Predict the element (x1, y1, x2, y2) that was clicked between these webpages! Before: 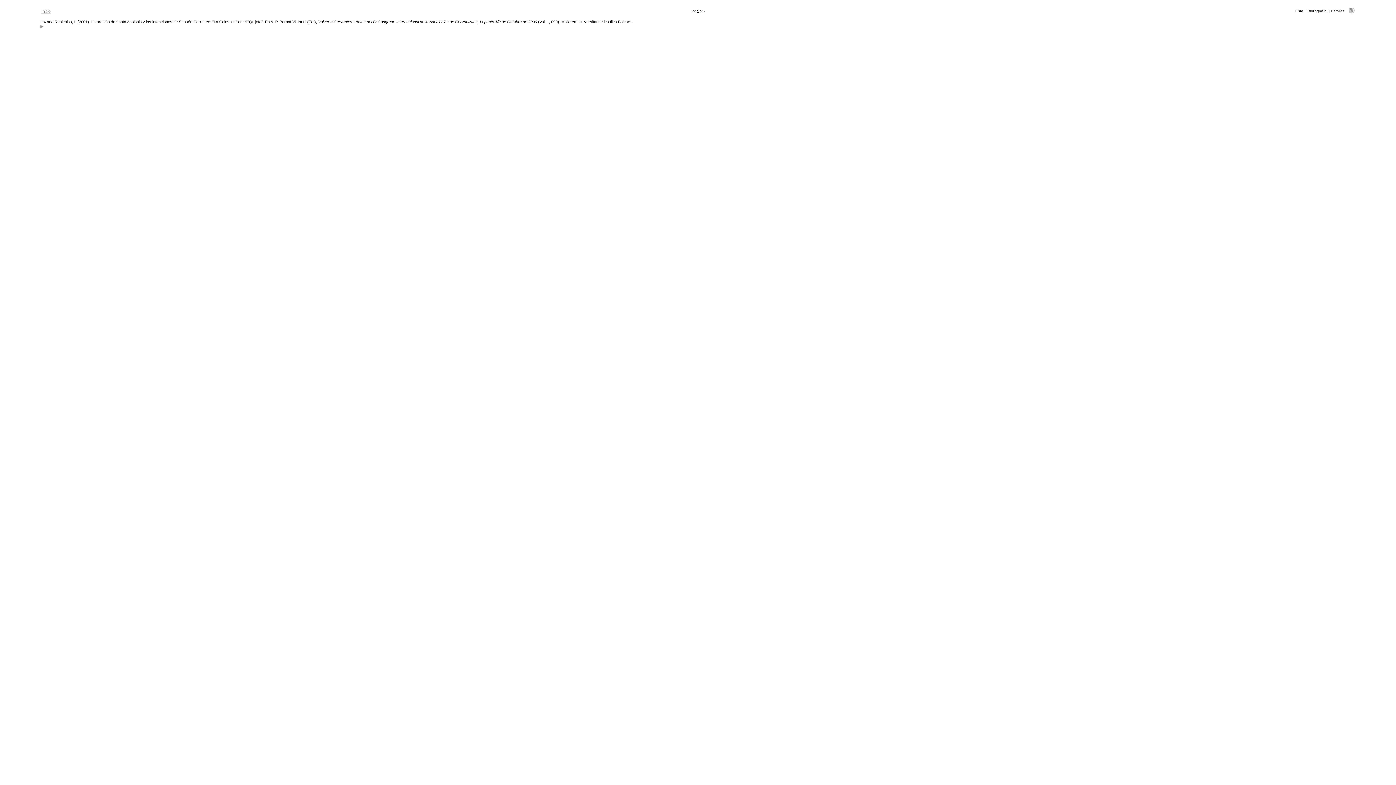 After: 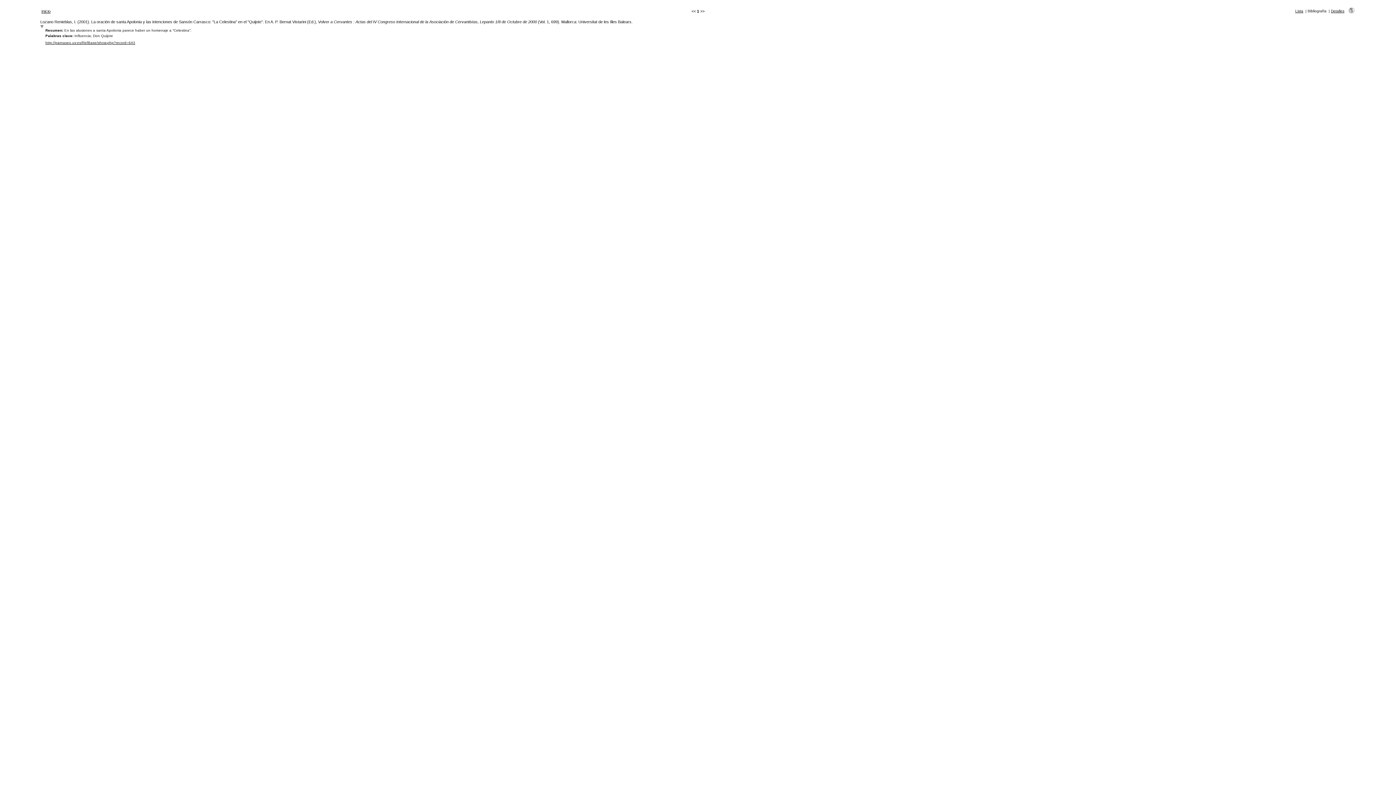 Action: bbox: (40, 25, 43, 29)